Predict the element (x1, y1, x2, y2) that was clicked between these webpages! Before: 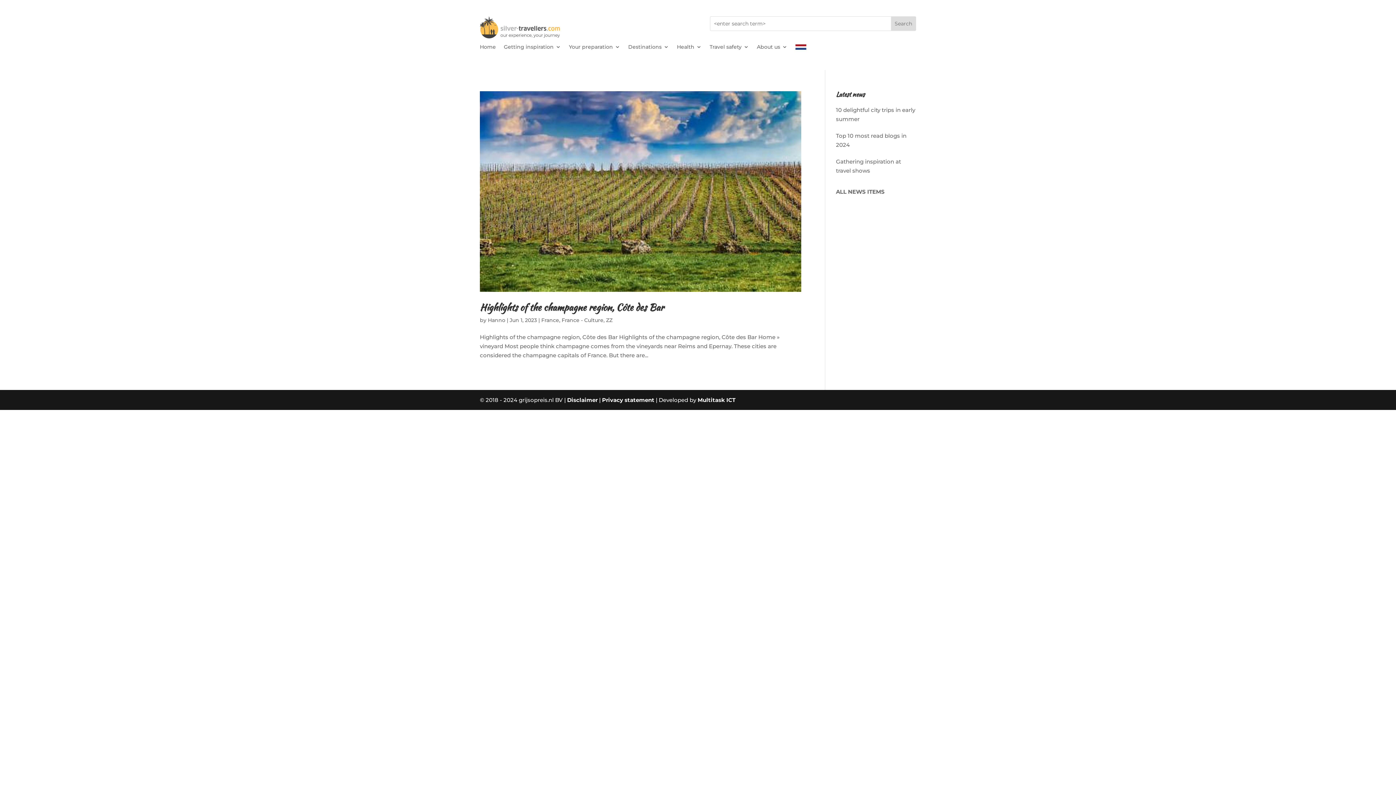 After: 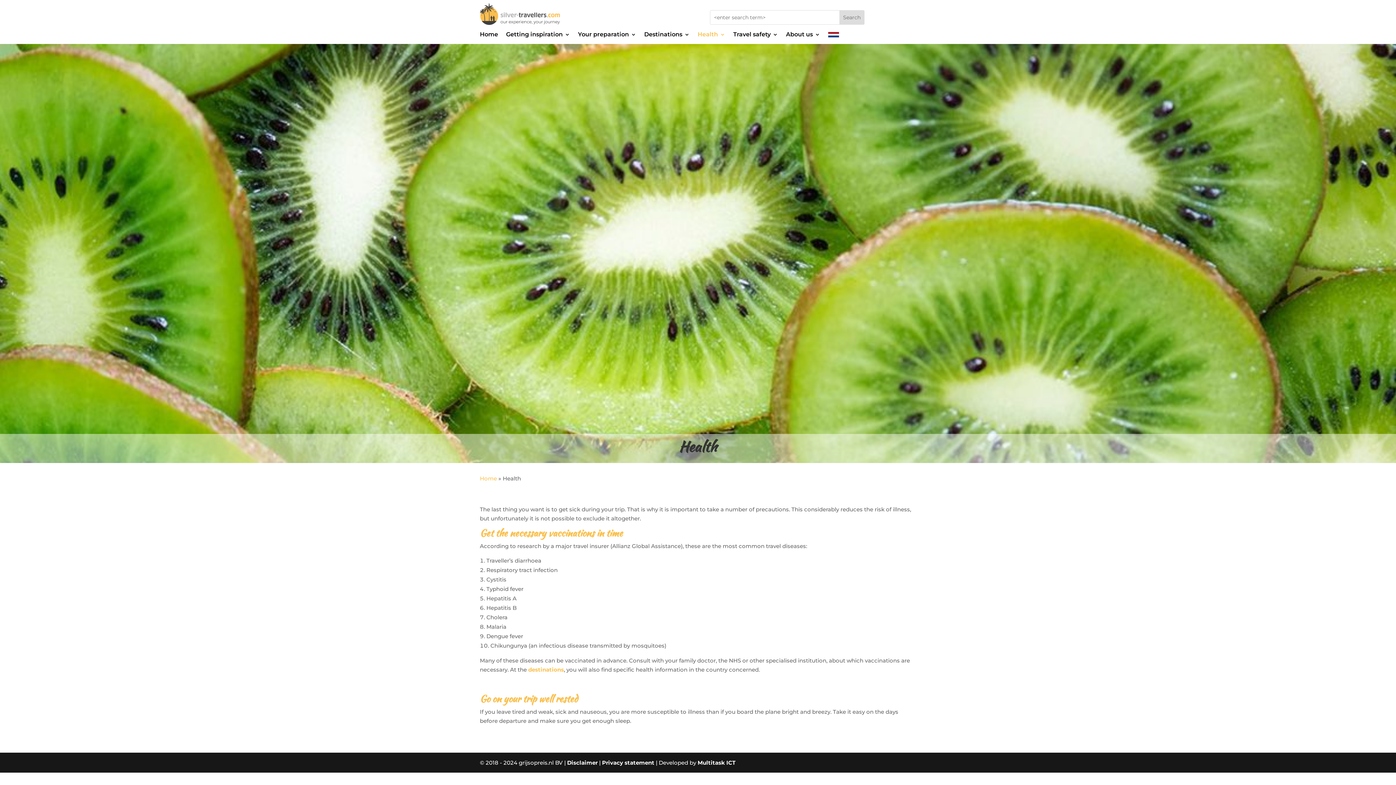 Action: label: Health bbox: (677, 44, 701, 53)